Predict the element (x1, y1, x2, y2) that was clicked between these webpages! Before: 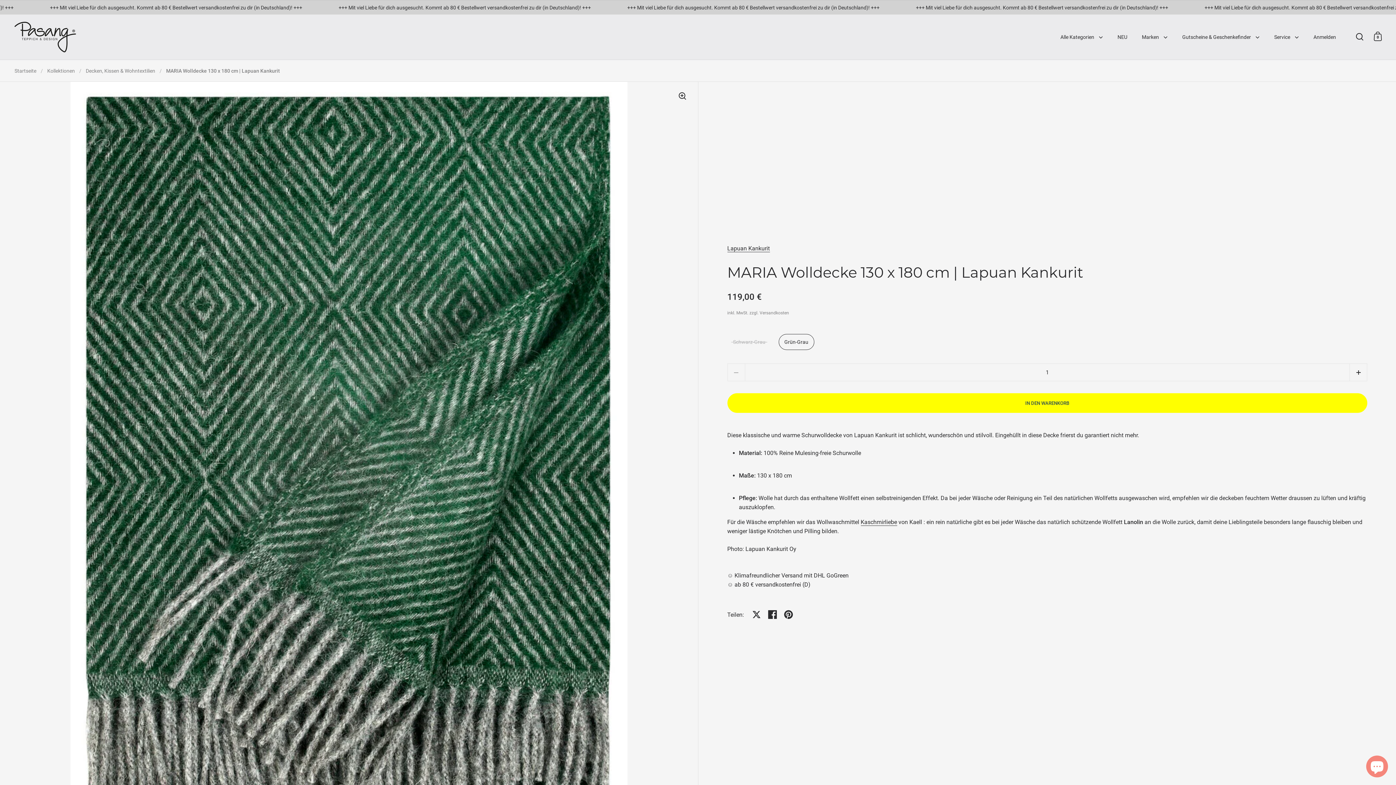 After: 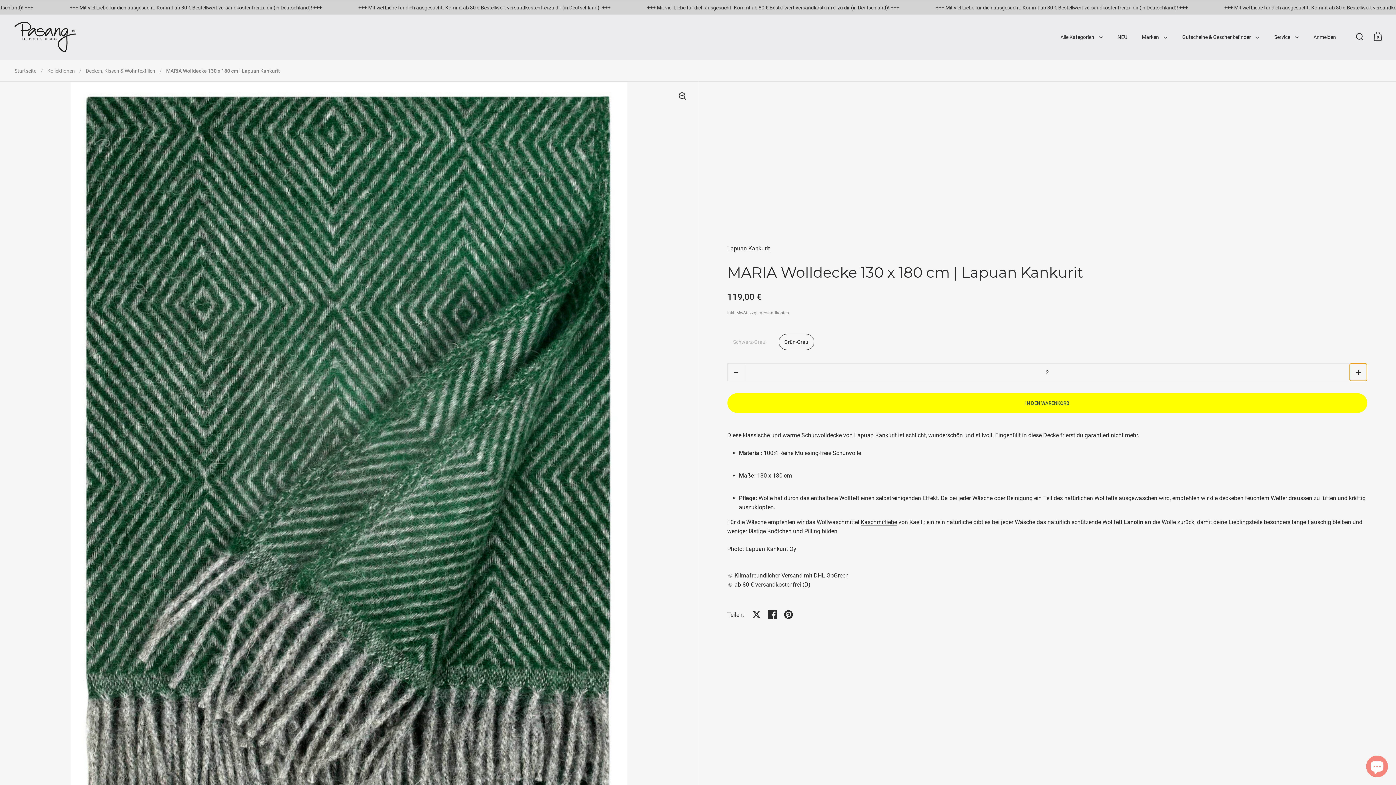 Action: bbox: (1349, 363, 1367, 381) label: Anzahl erhöhen